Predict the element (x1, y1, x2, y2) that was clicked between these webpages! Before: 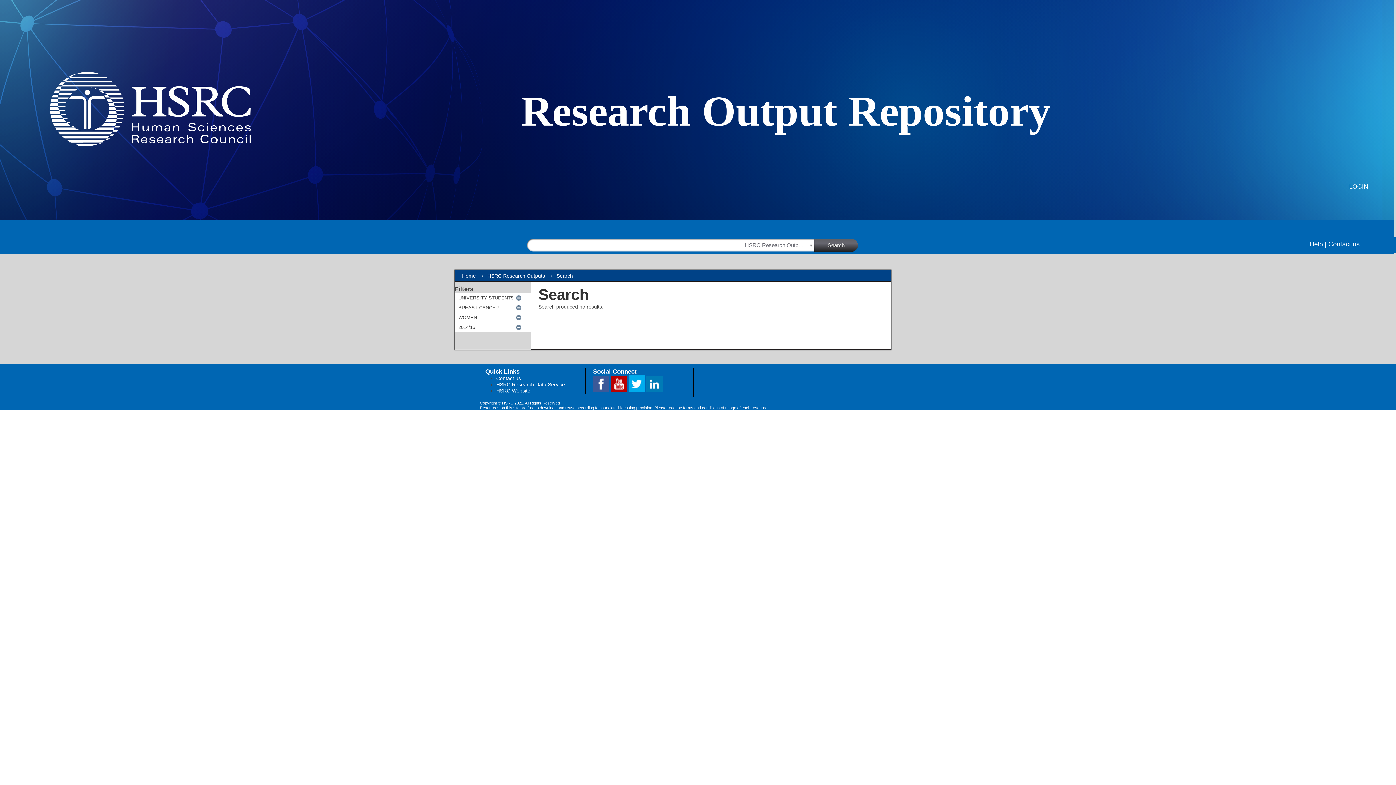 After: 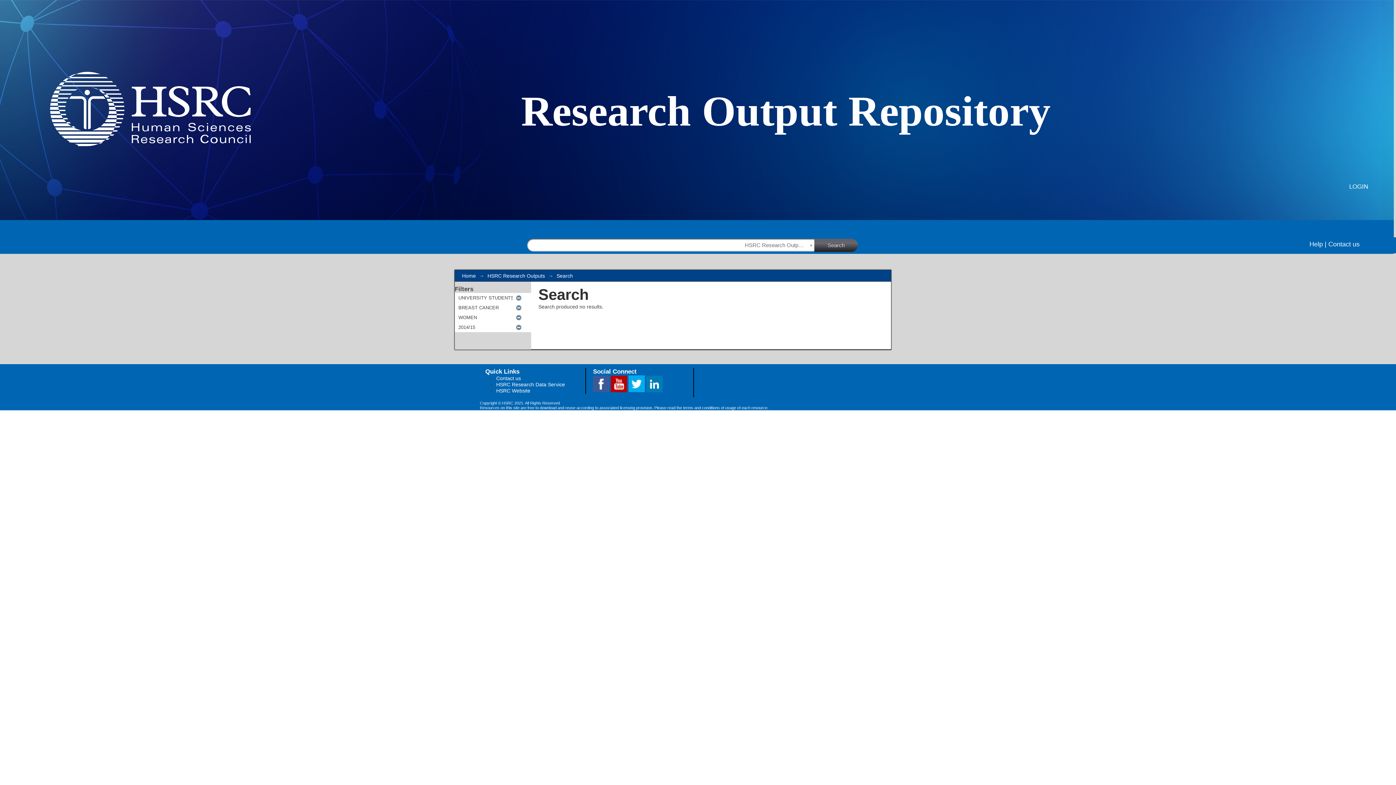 Action: label:   bbox: (628, 387, 646, 393)